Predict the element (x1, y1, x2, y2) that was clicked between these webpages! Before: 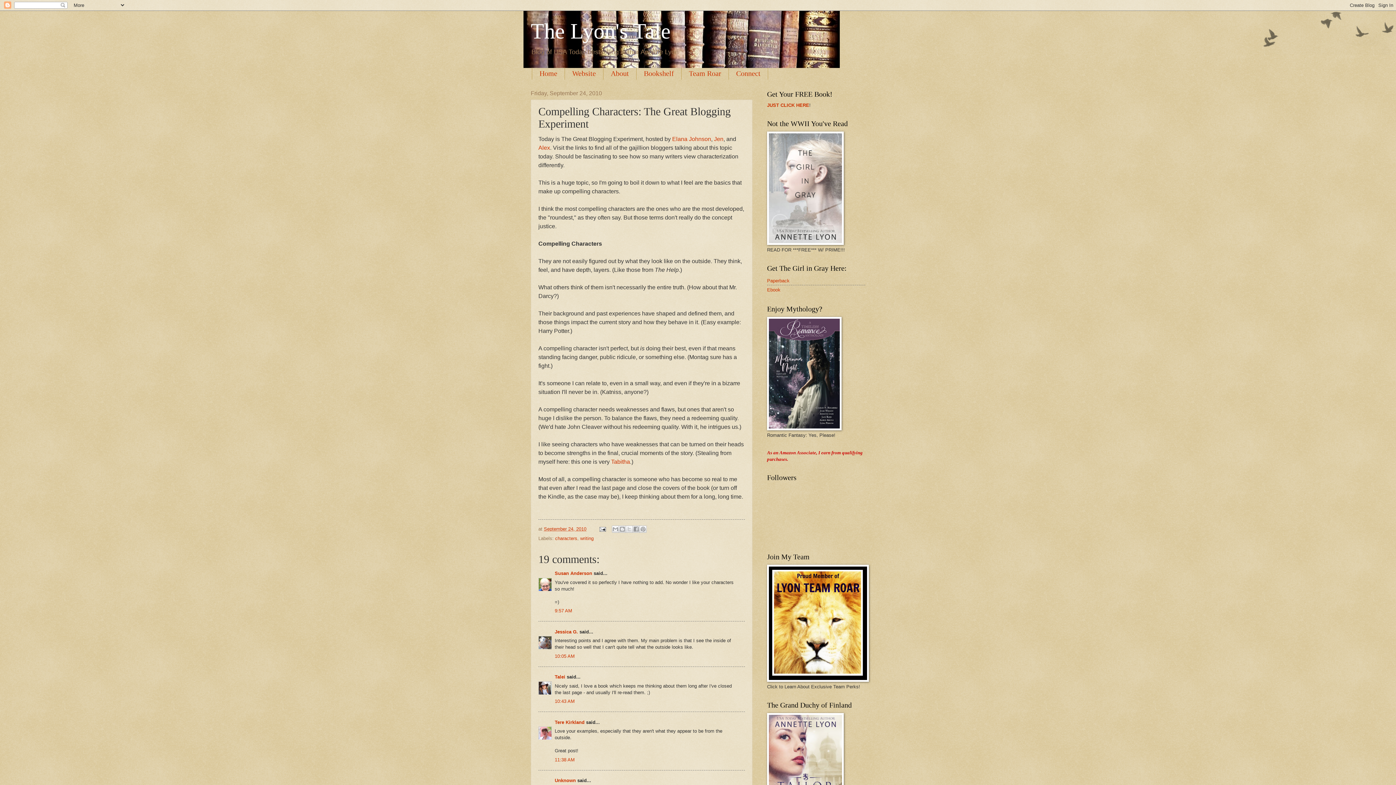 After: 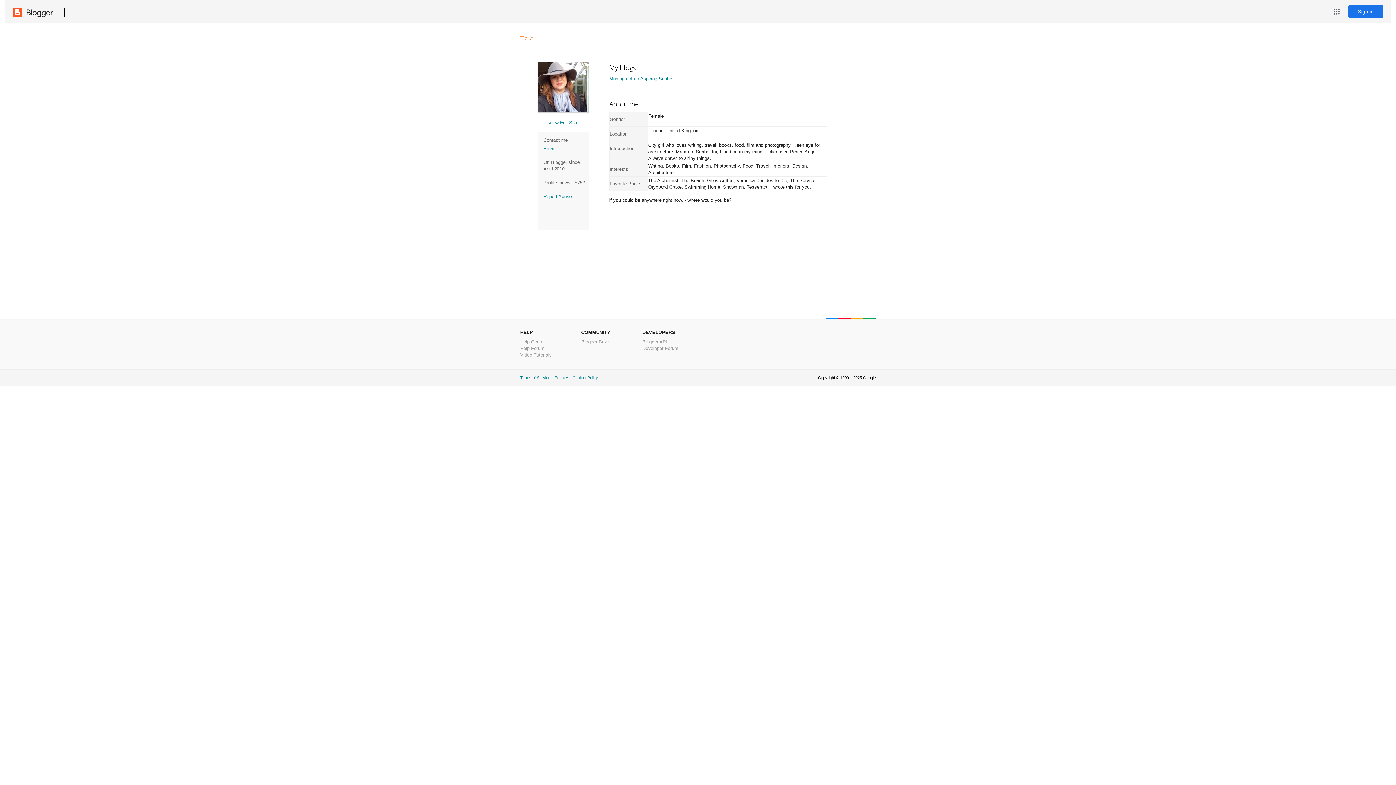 Action: label: Talei bbox: (554, 674, 565, 680)